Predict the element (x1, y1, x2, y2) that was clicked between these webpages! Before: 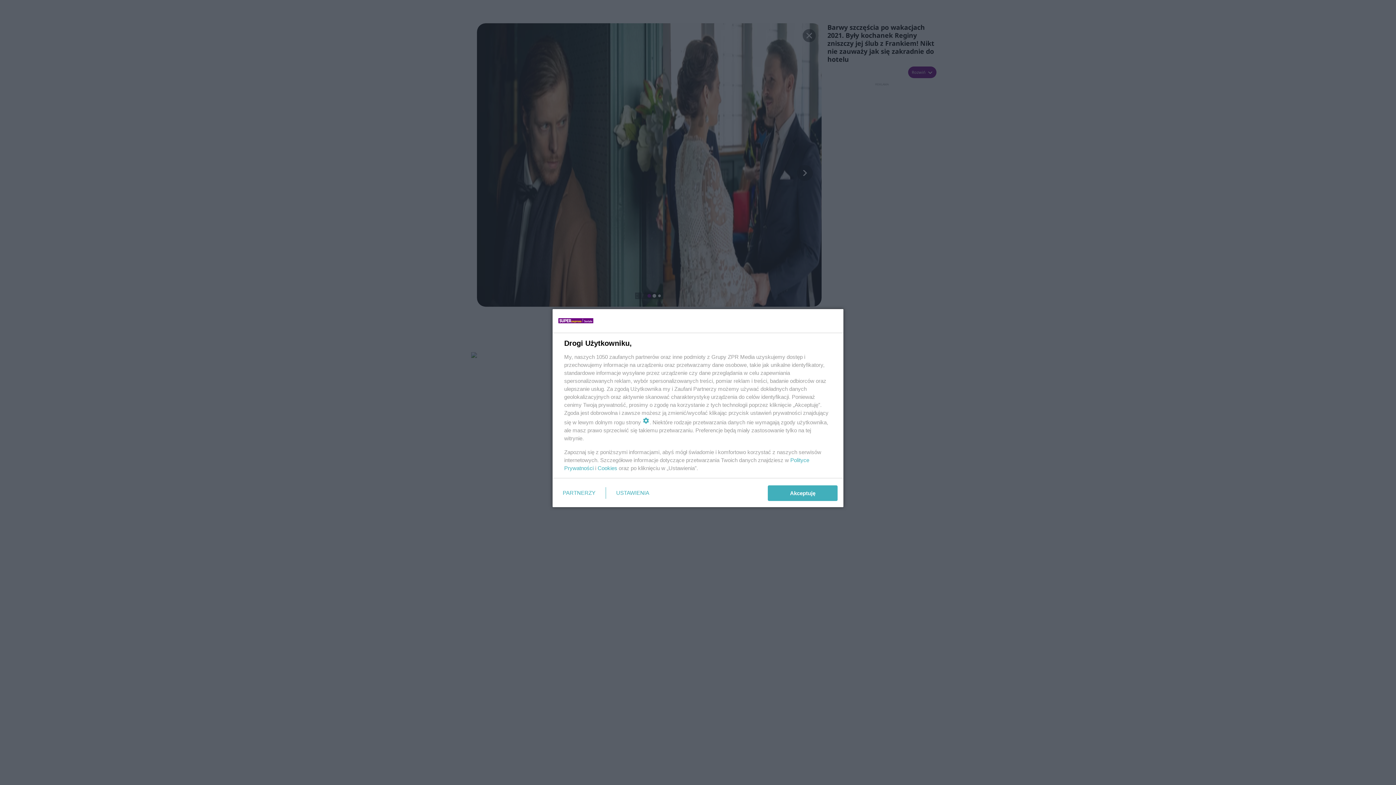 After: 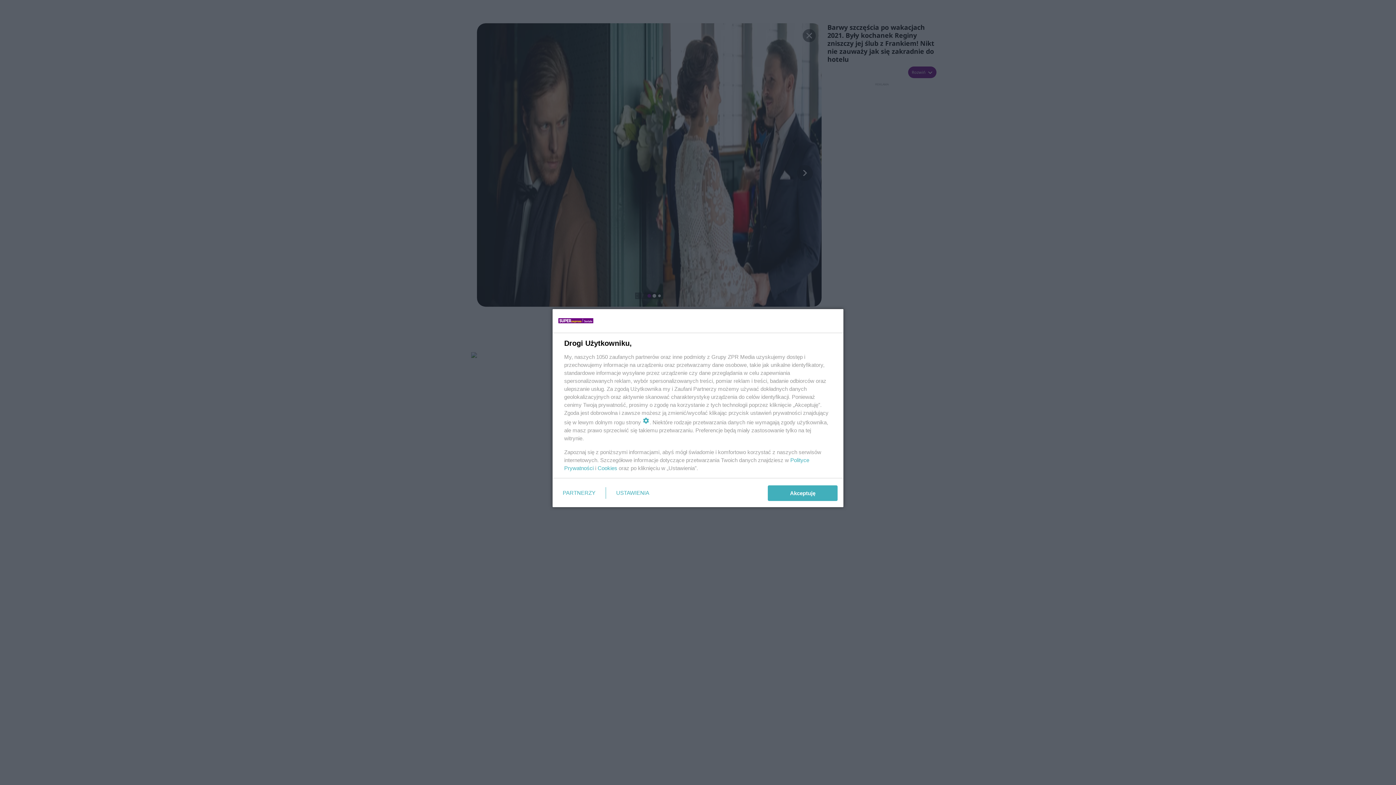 Action: label: Cookies bbox: (597, 465, 617, 471)